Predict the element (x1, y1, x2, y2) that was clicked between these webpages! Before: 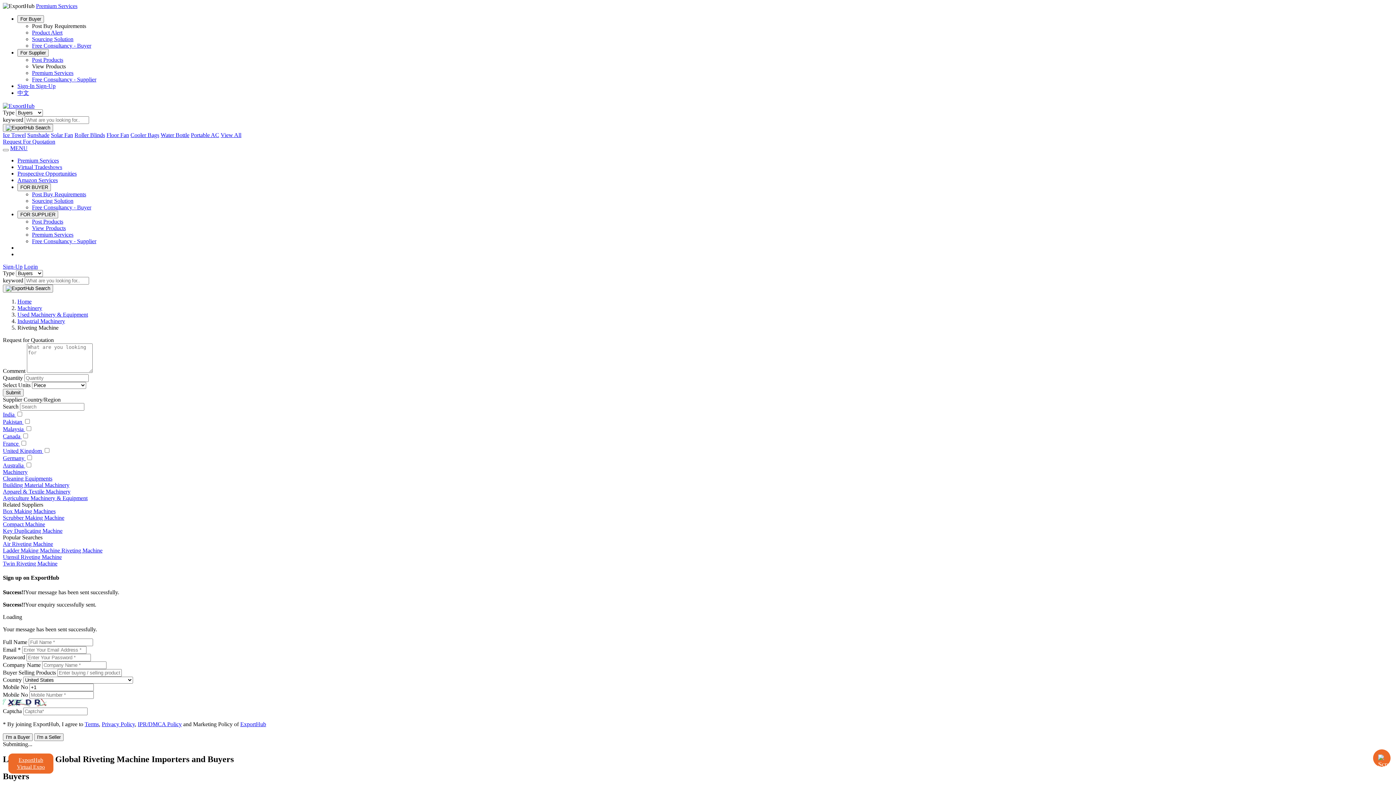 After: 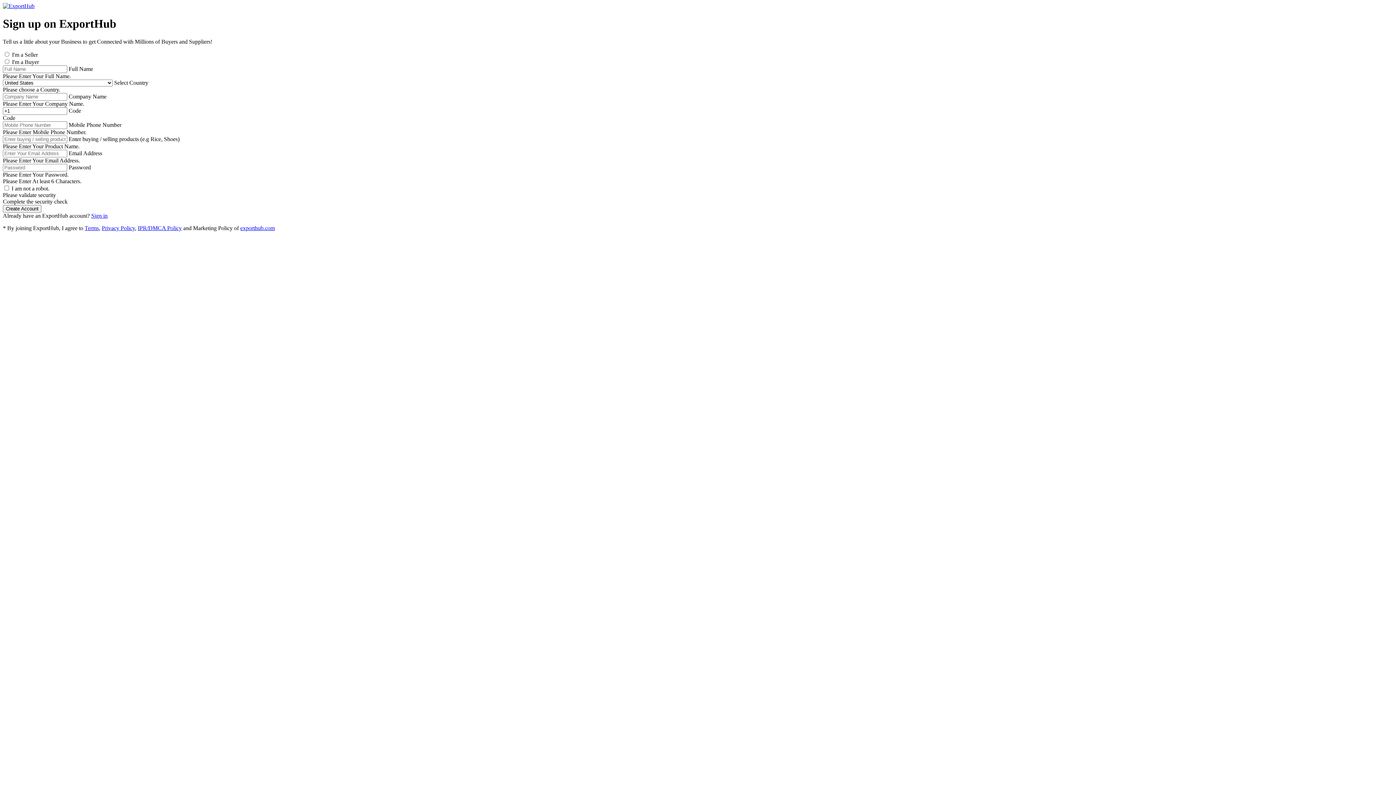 Action: label: Sign-Up bbox: (2, 263, 22, 269)